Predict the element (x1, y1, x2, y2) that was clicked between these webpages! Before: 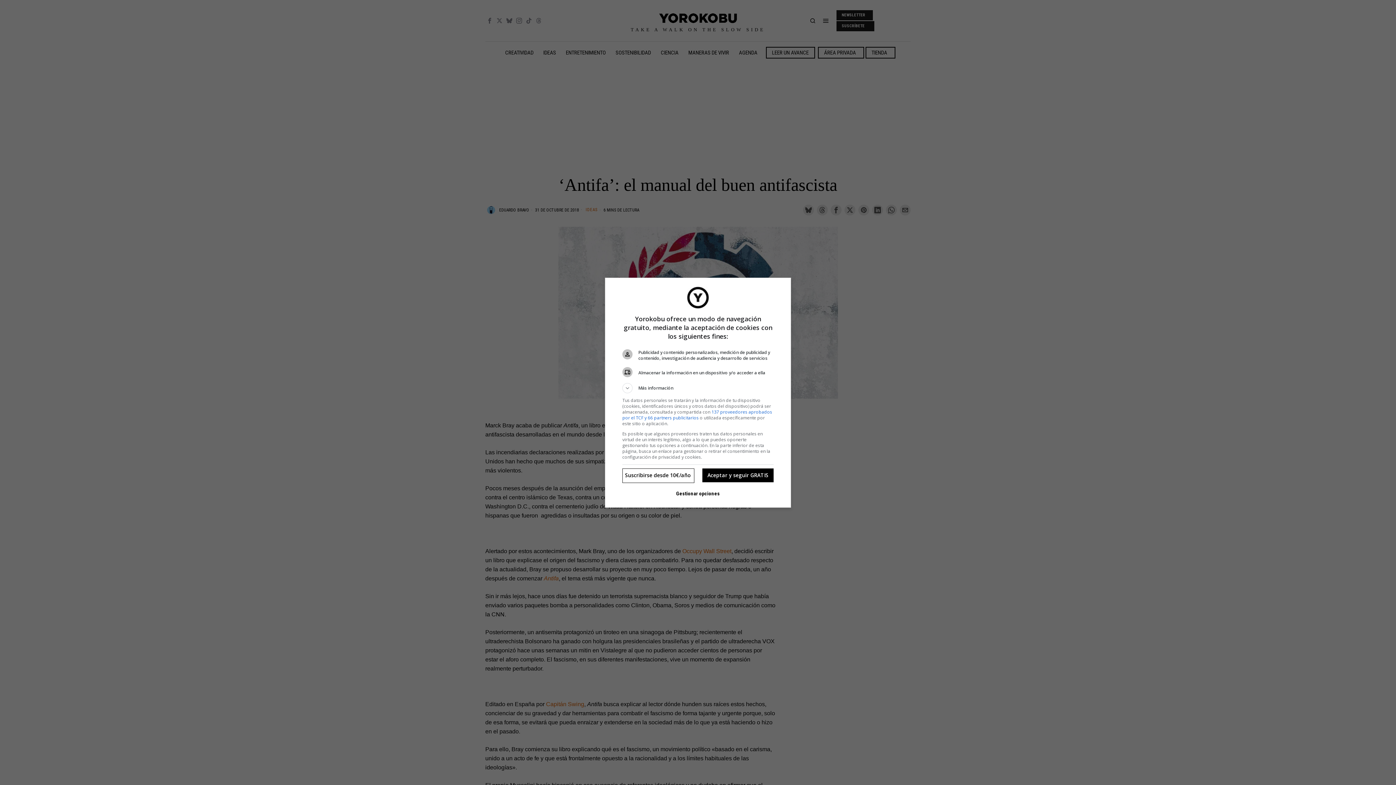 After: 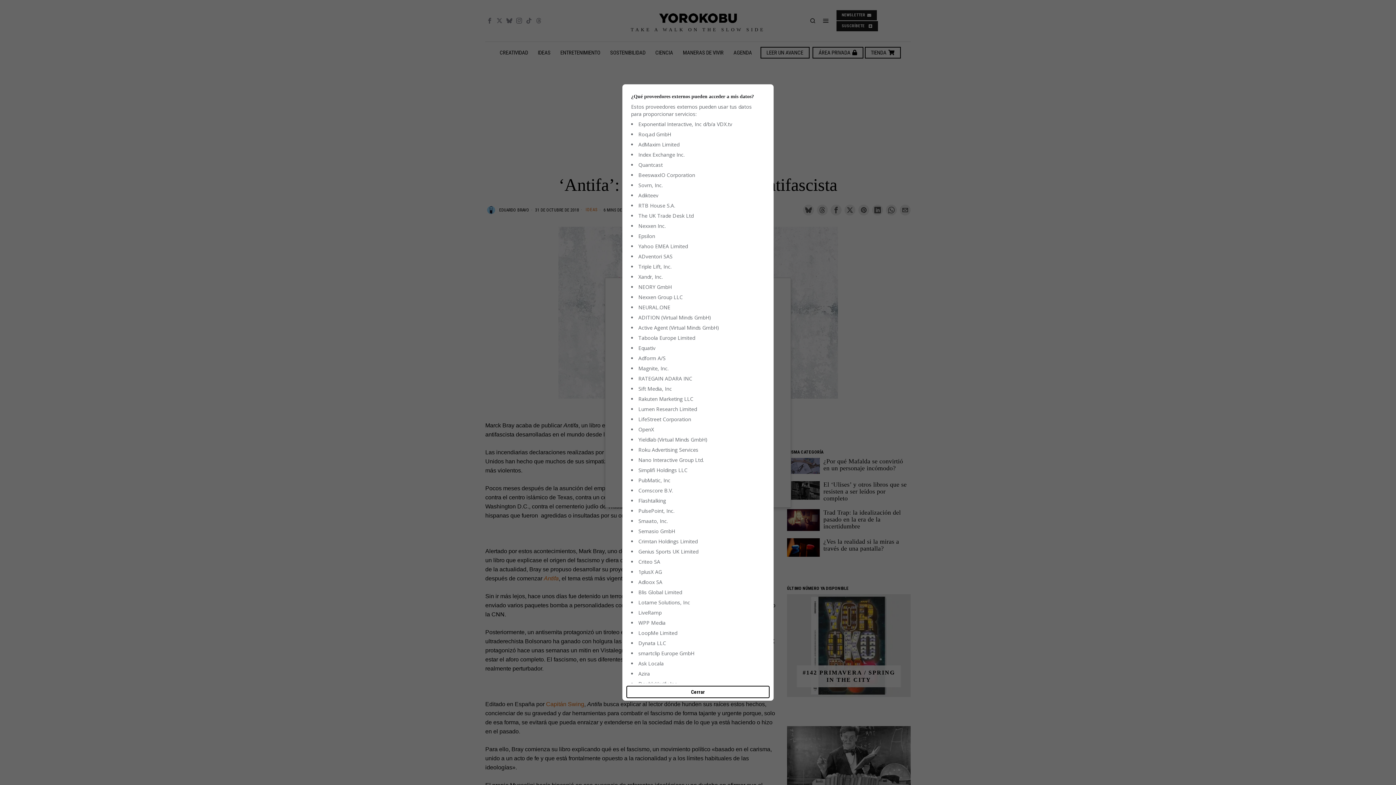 Action: label: 137 proveedores aprobados por el TCF y 66 partners publicitarios bbox: (622, 408, 772, 420)